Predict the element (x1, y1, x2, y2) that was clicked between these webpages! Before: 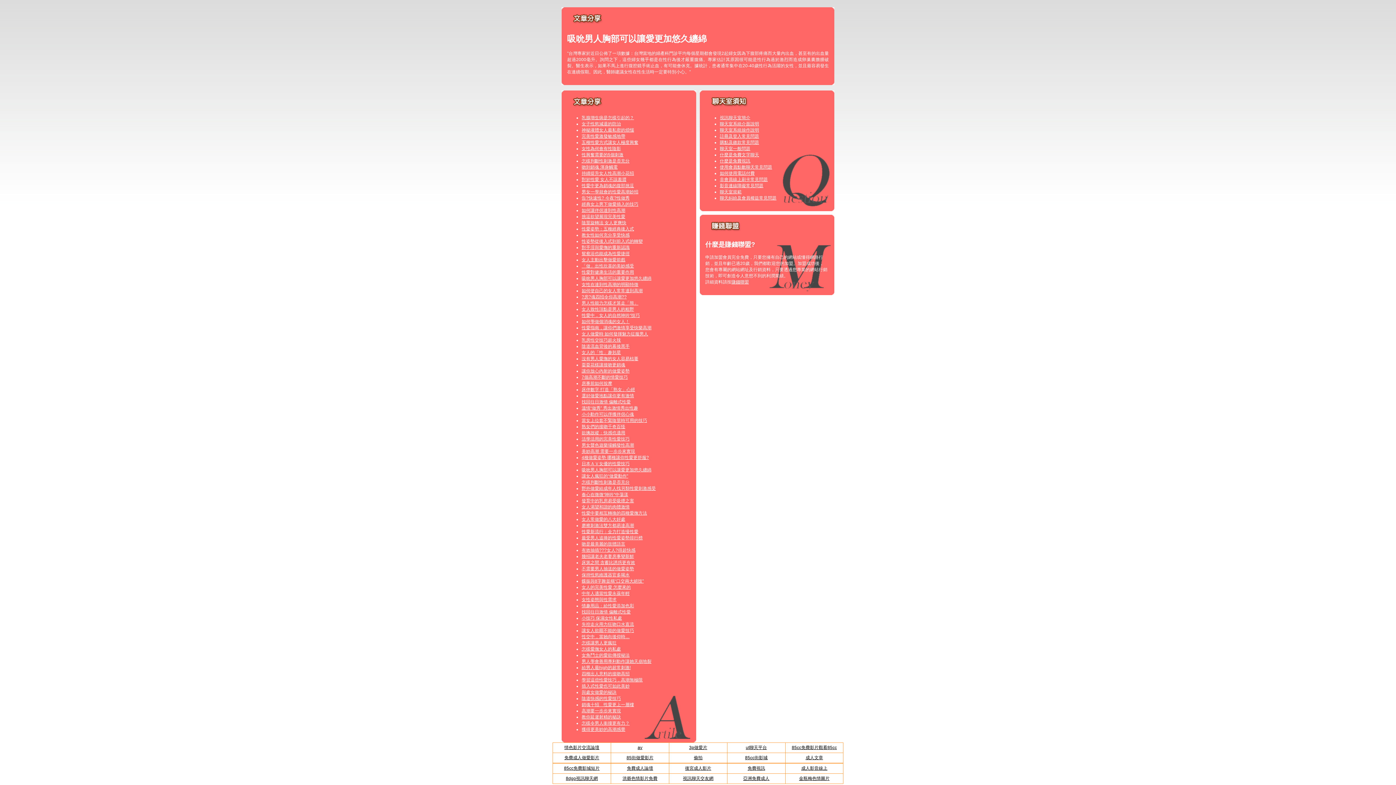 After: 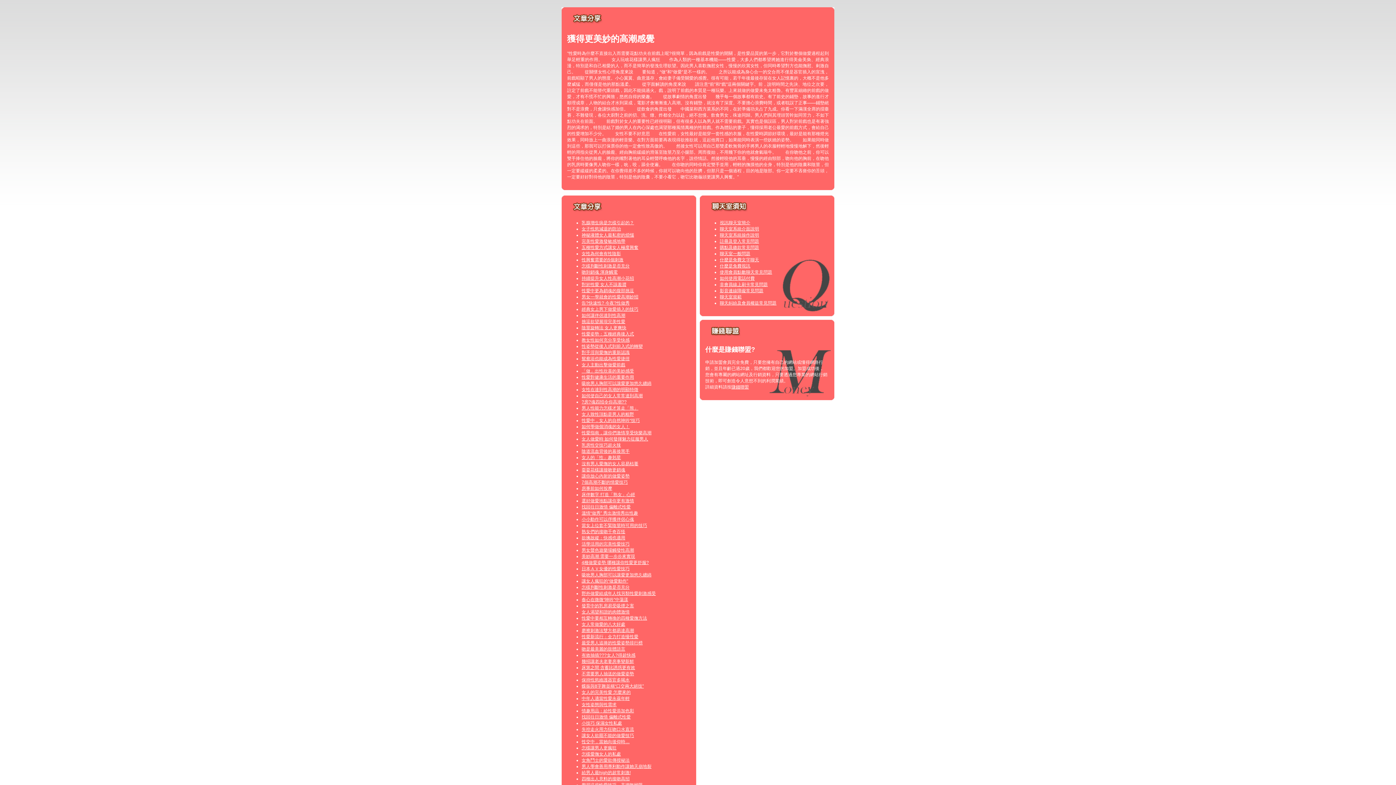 Action: label: 獲得更美妙的高潮感覺 bbox: (581, 727, 625, 732)